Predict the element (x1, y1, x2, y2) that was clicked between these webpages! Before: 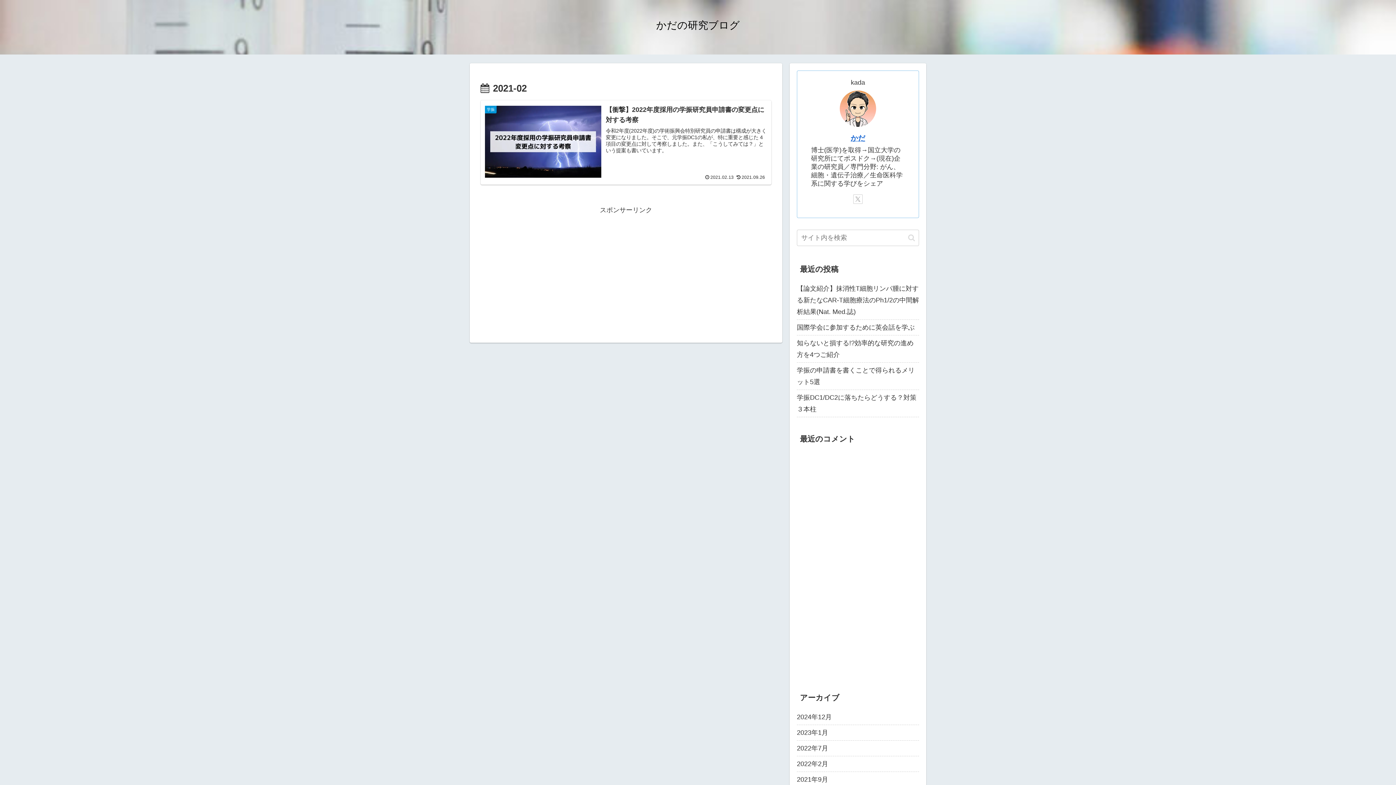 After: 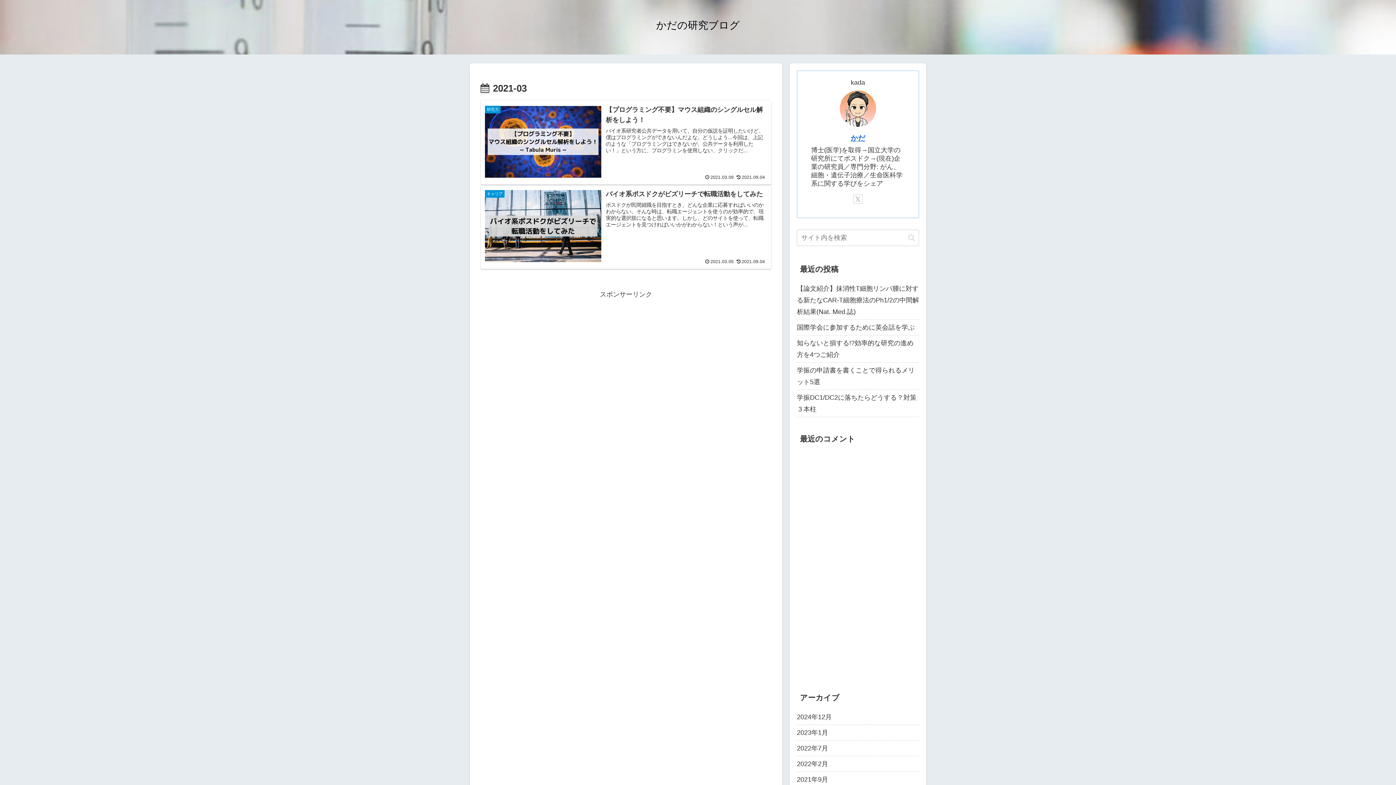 Action: bbox: (797, 623, 919, 638) label: 2021年3月